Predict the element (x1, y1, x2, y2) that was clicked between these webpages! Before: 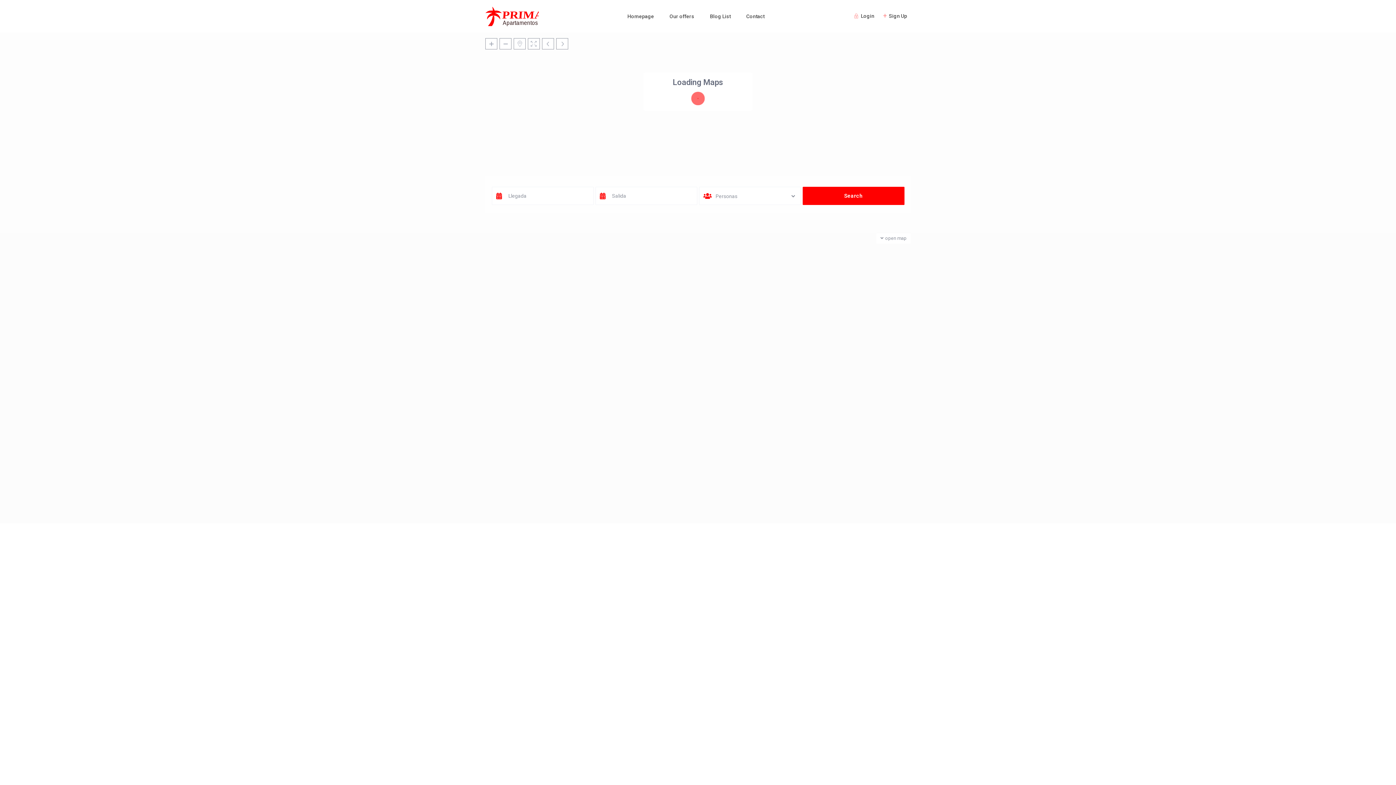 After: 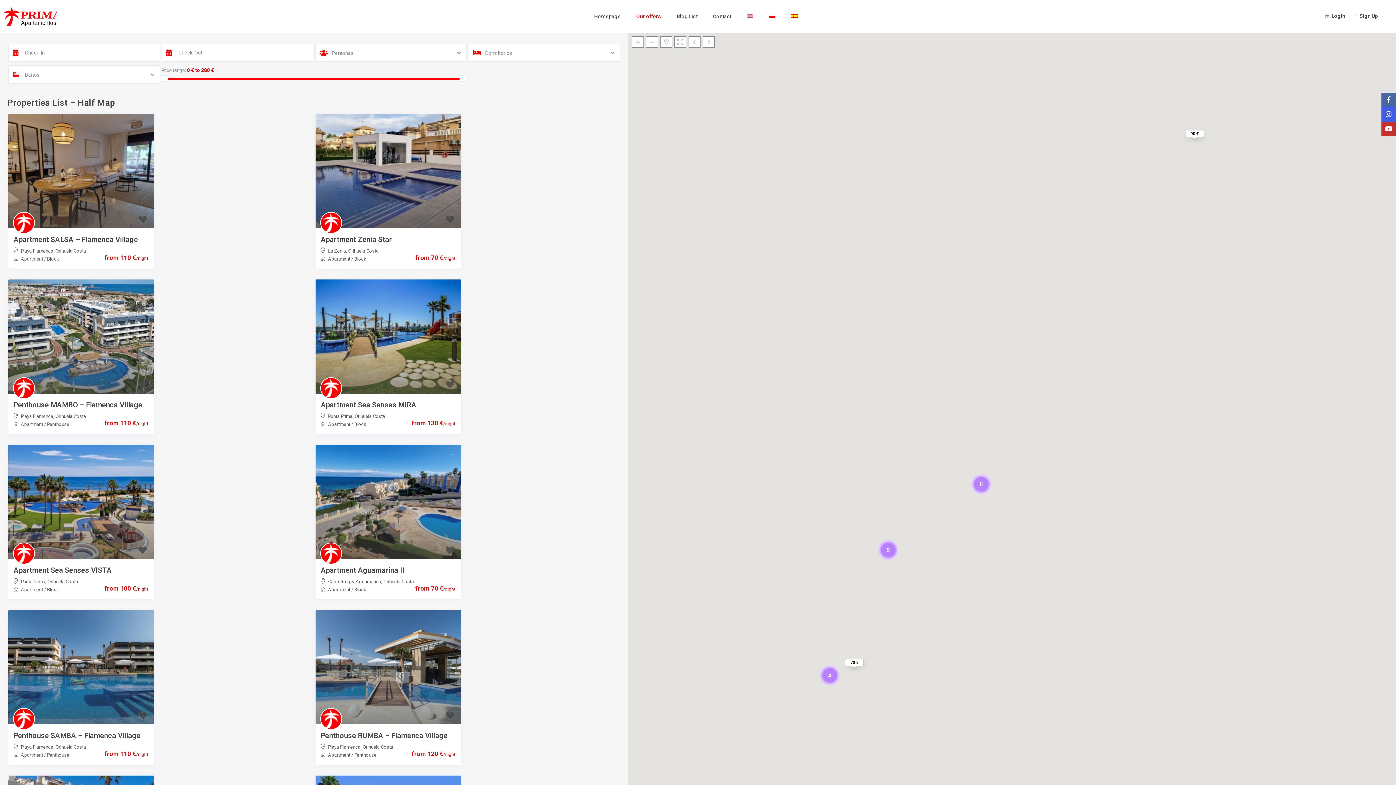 Action: bbox: (662, 0, 701, 32) label: Our offers